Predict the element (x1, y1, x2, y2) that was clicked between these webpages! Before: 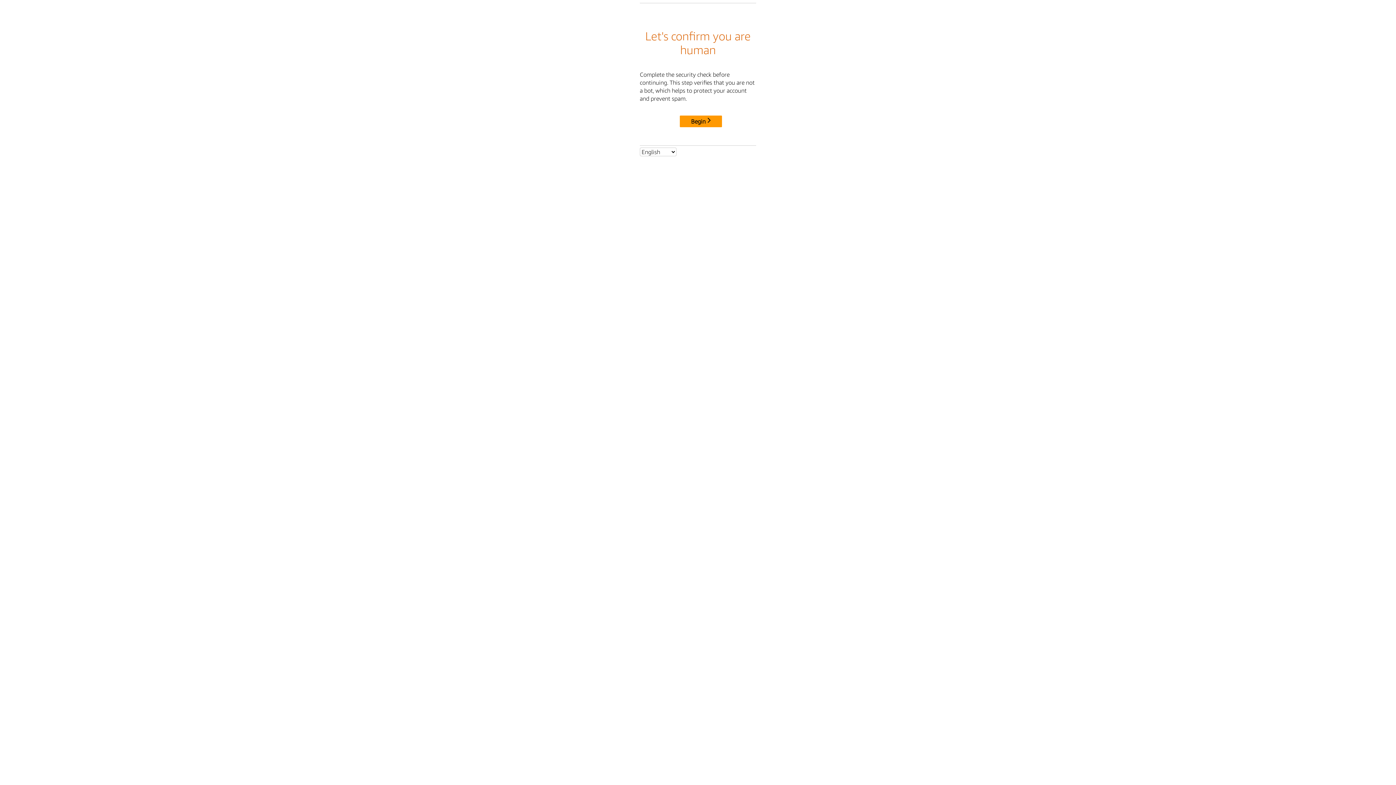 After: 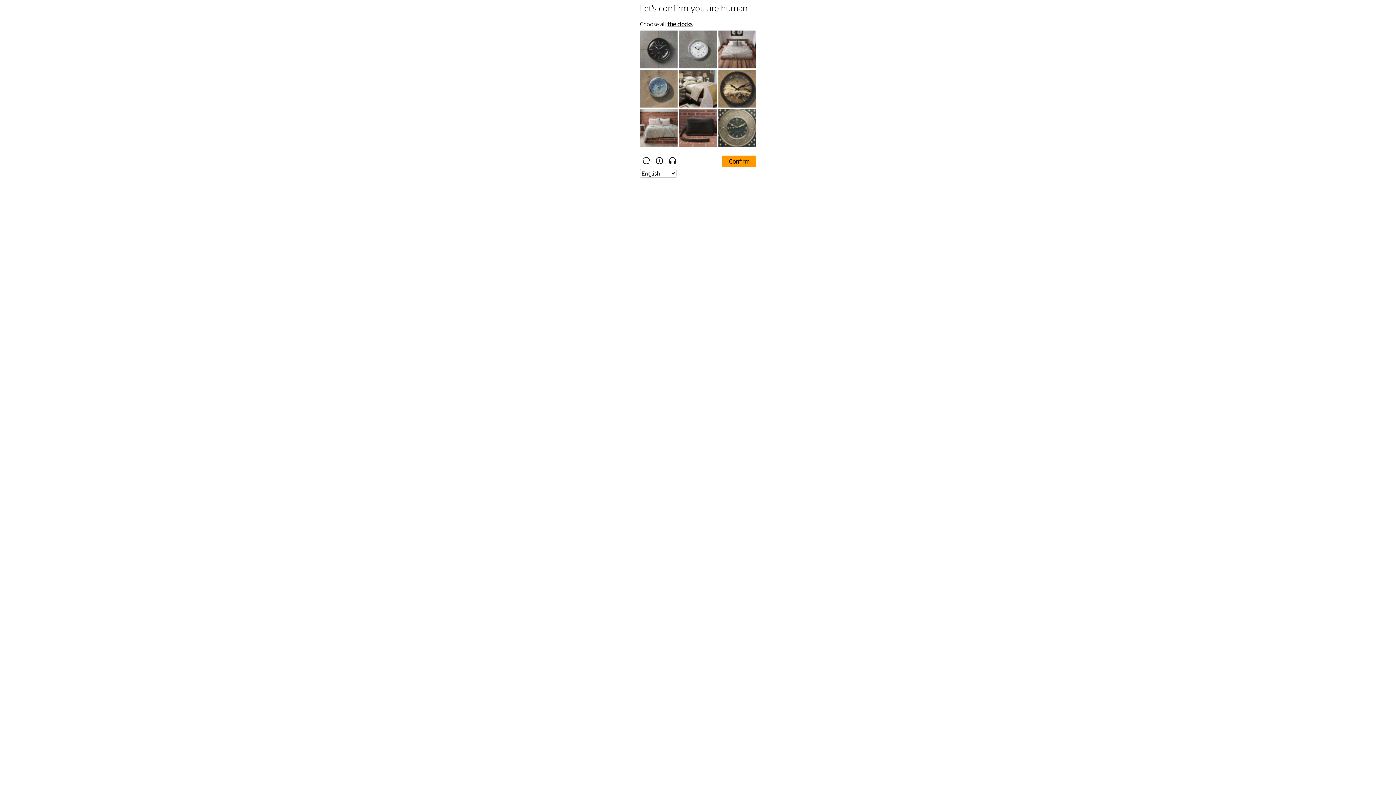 Action: label: Begin bbox: (680, 115, 722, 127)